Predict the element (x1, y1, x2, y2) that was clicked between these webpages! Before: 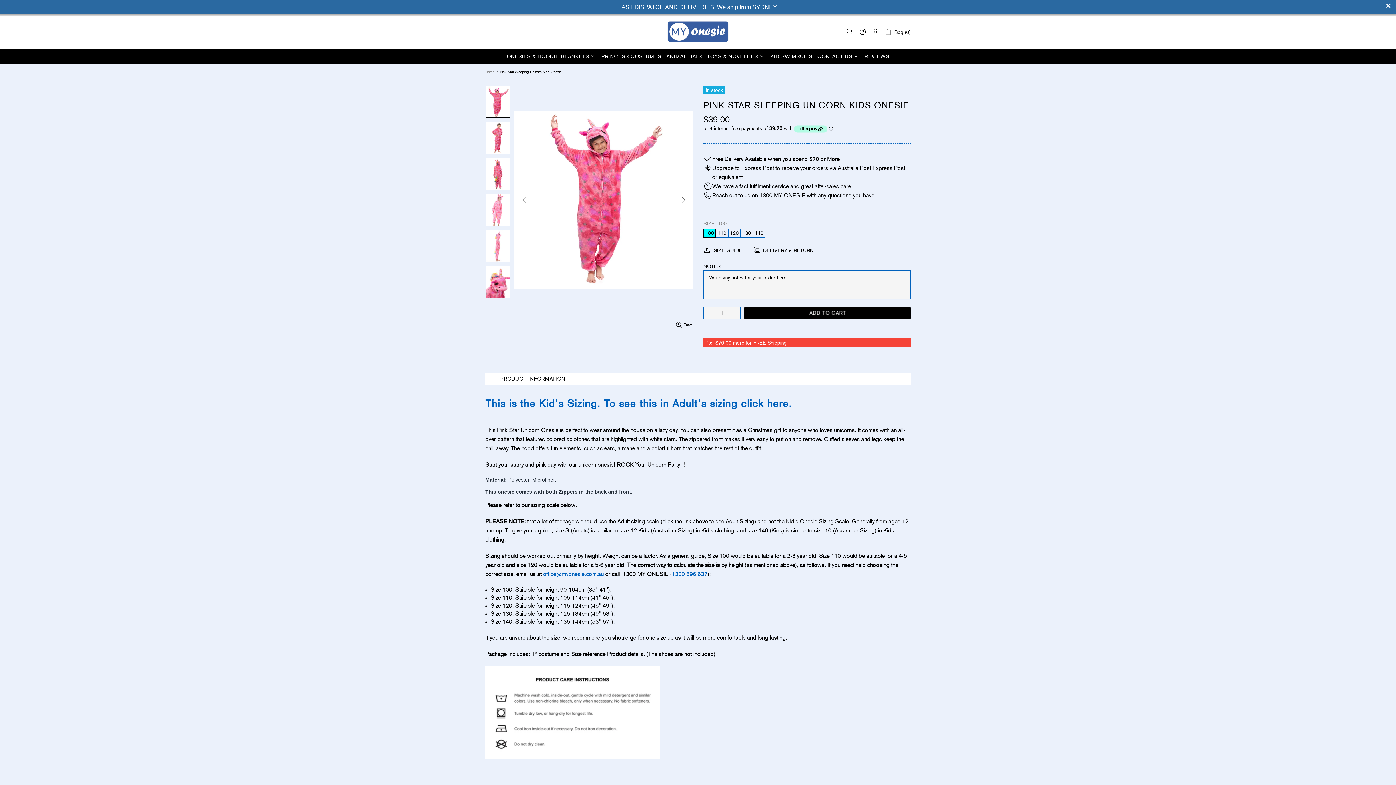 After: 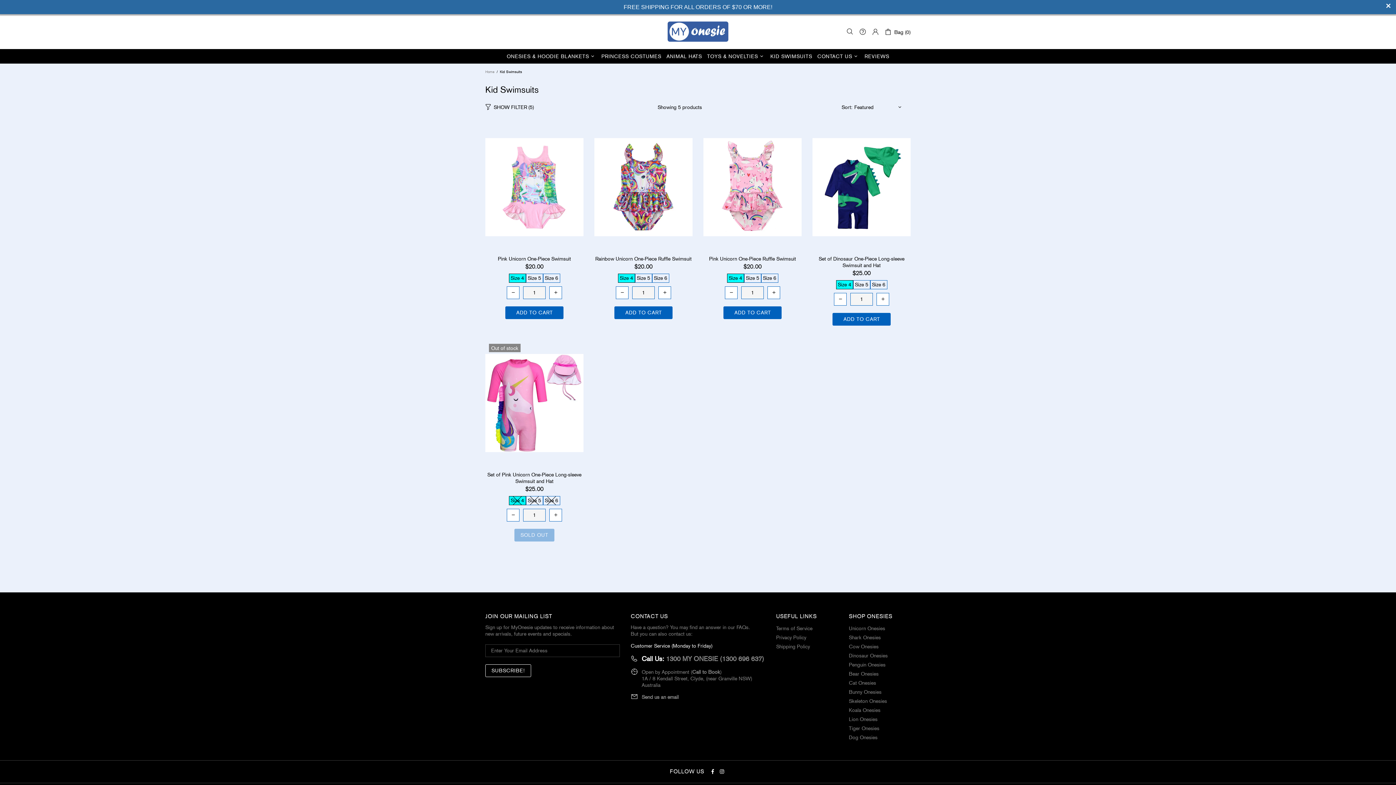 Action: label: KID SWIMSUITS bbox: (768, 49, 815, 63)